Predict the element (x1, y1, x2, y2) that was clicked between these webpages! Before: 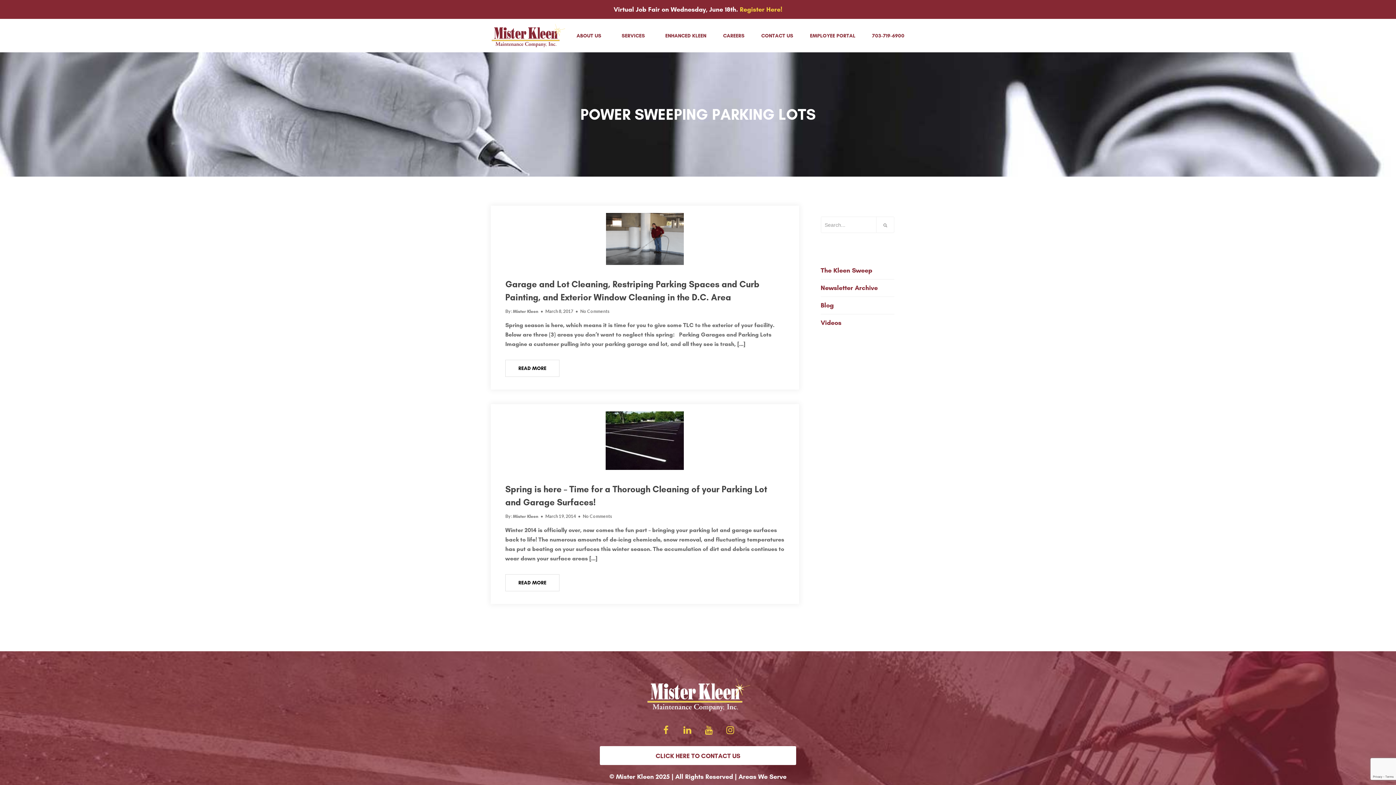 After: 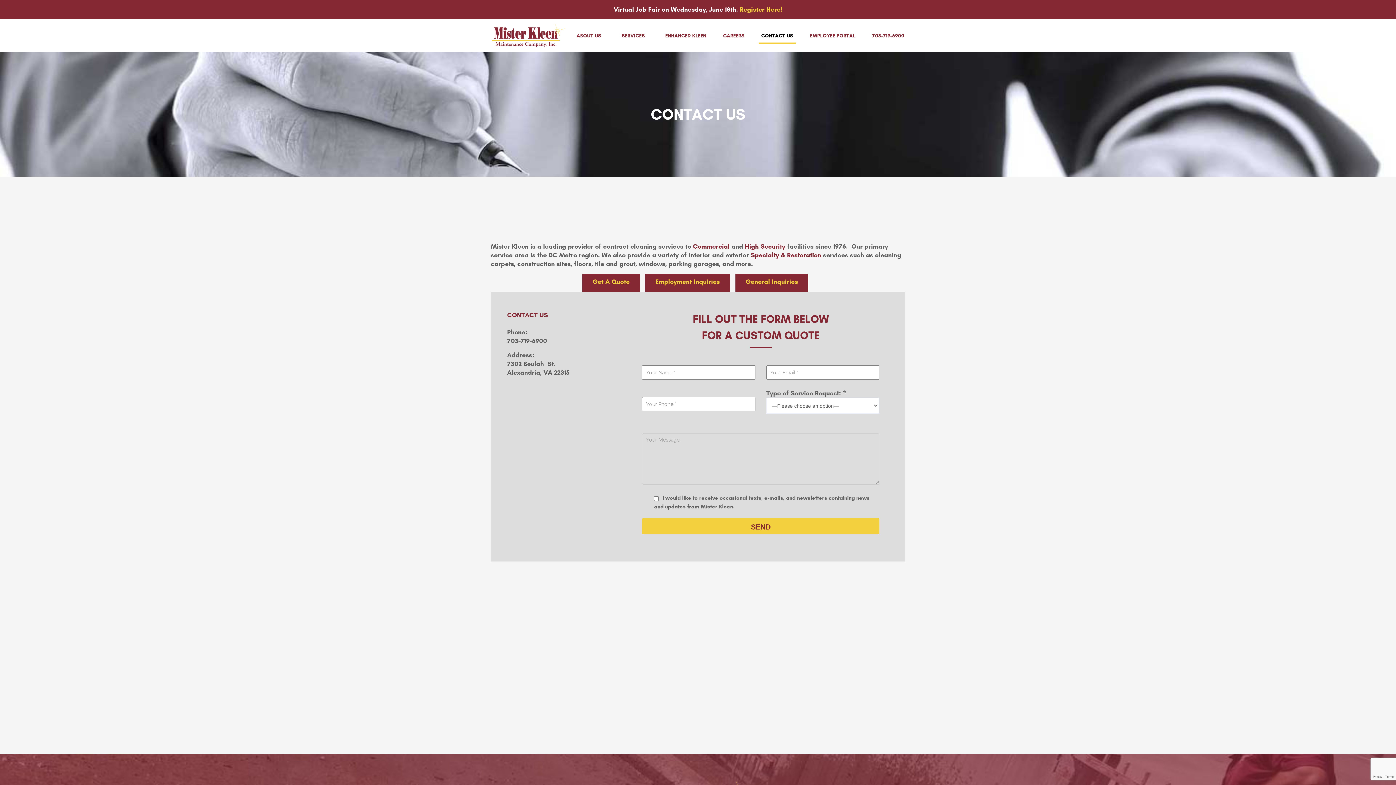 Action: bbox: (600, 746, 796, 765) label: CLICK HERE TO CONTACT US